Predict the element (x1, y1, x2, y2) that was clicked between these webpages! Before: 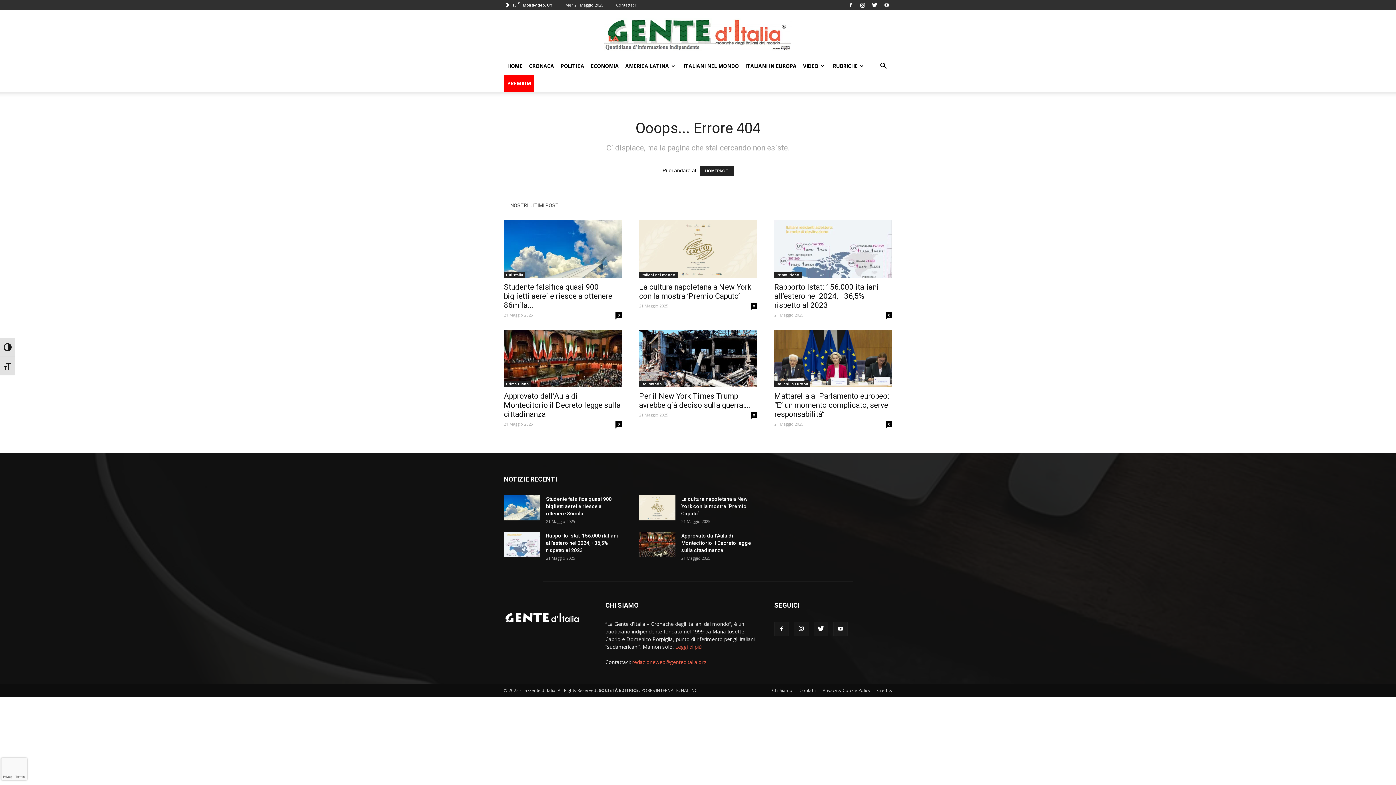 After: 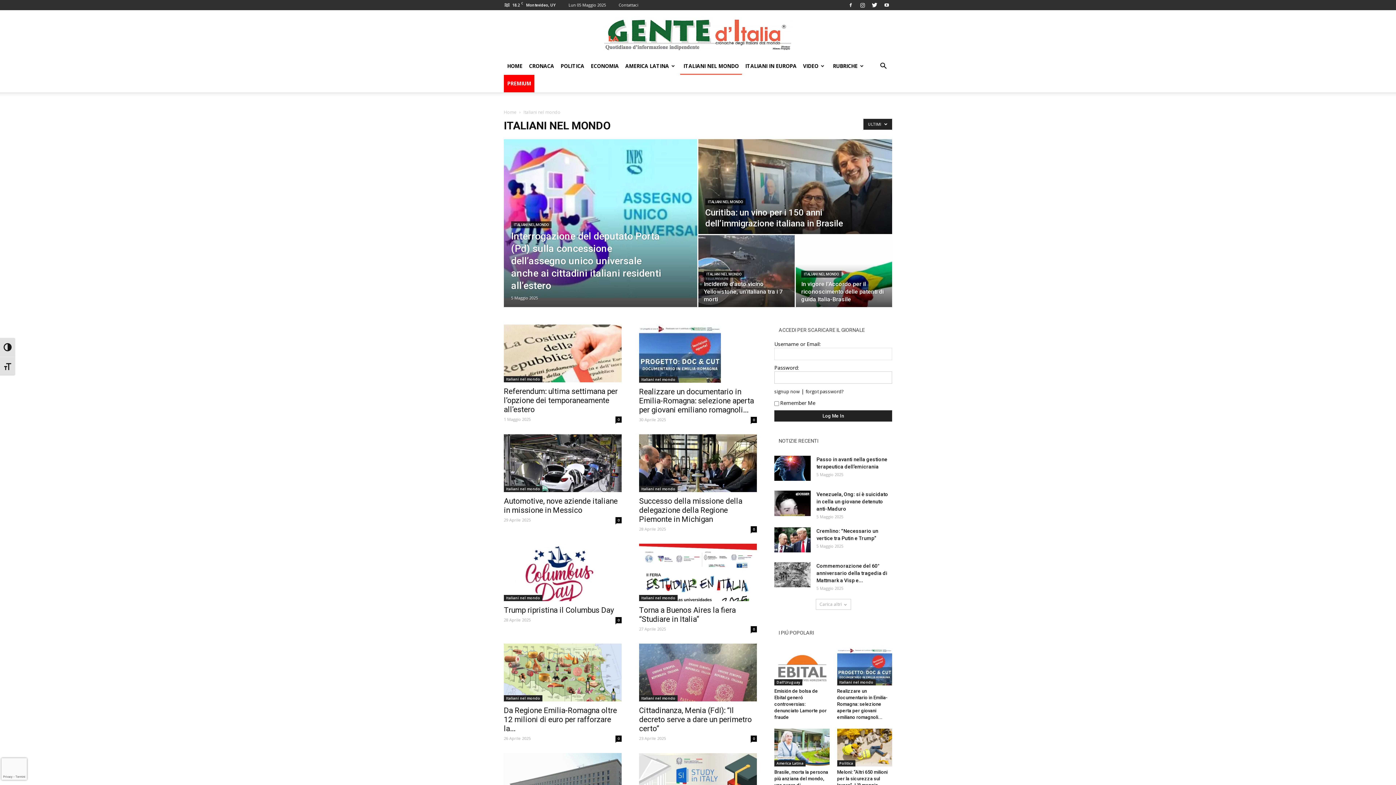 Action: label: Italiani nel mondo bbox: (639, 271, 677, 278)